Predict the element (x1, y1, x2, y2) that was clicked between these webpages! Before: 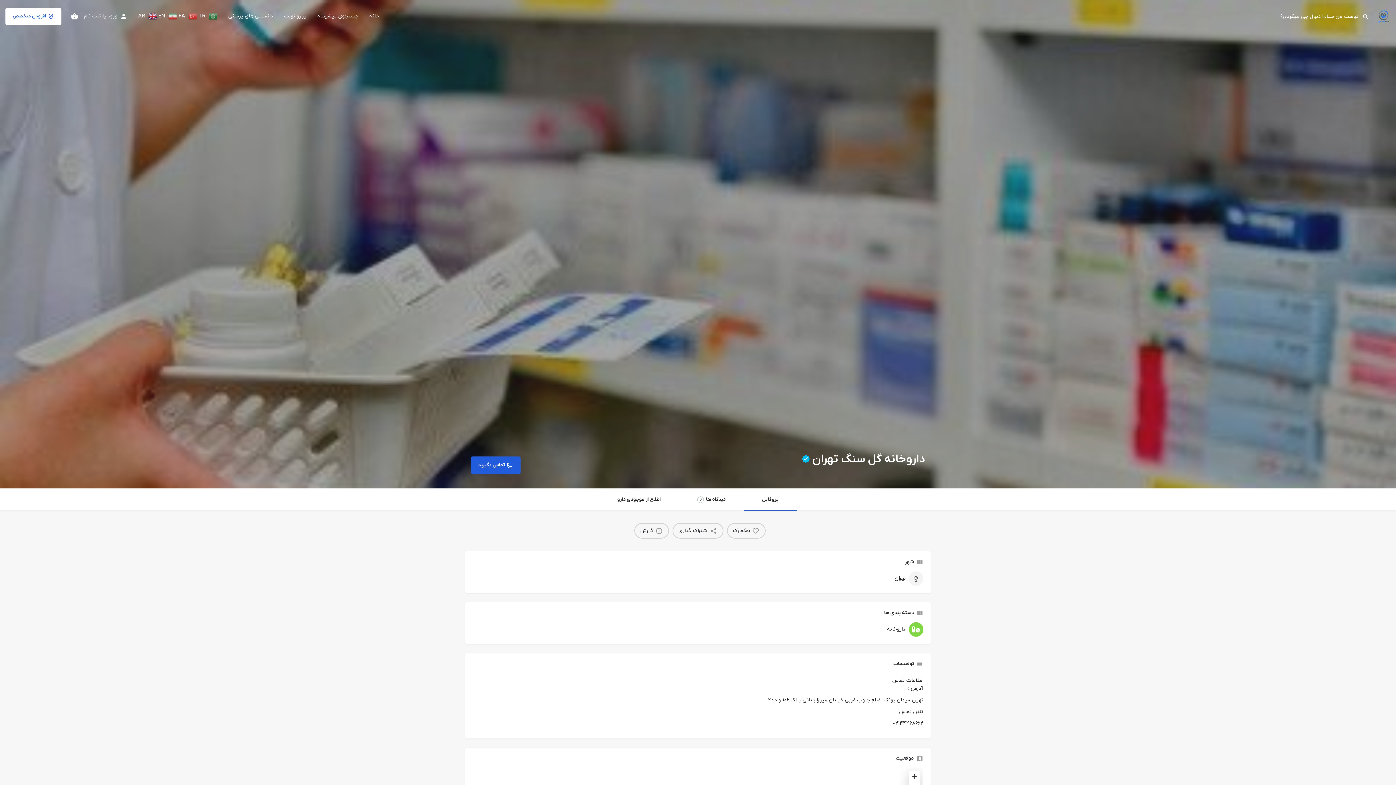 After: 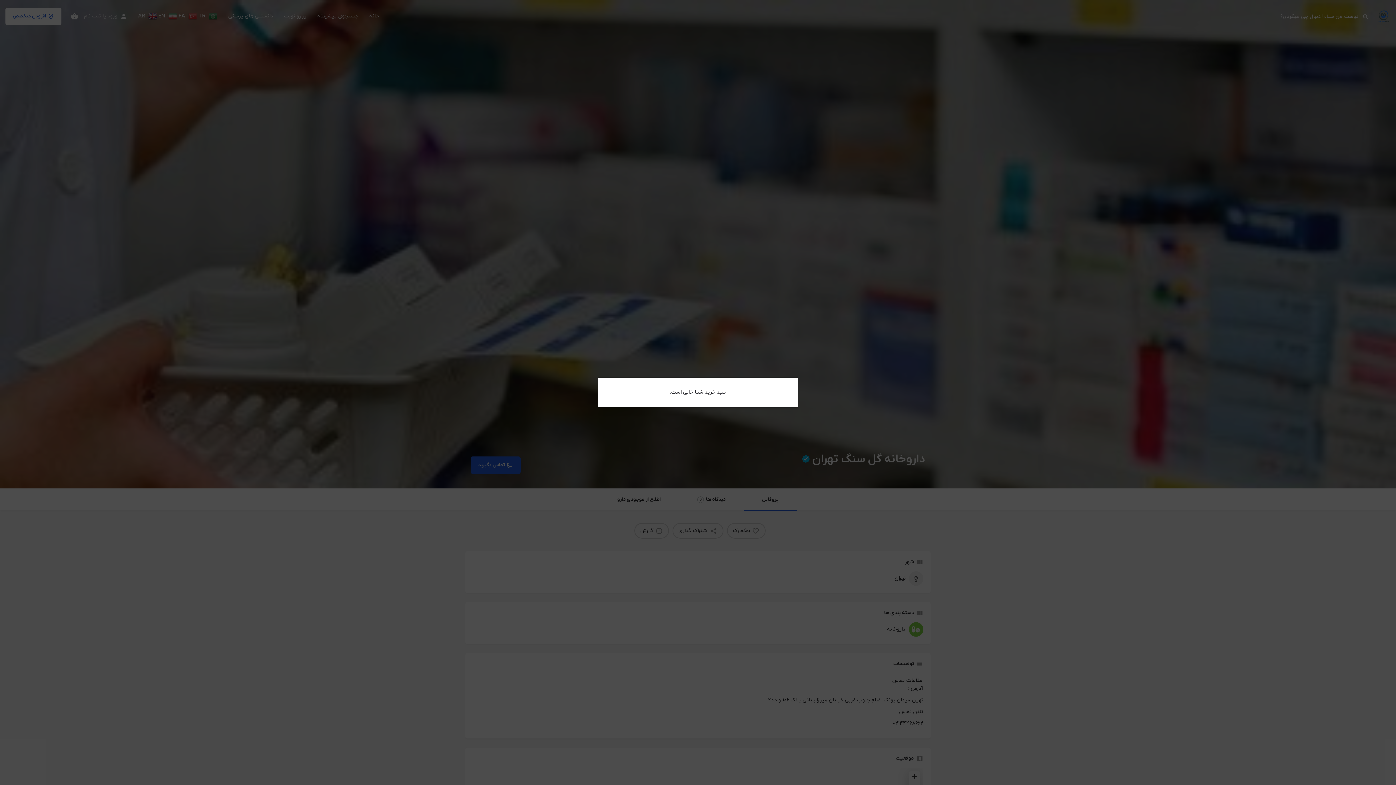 Action: bbox: (70, 12, 78, 20)